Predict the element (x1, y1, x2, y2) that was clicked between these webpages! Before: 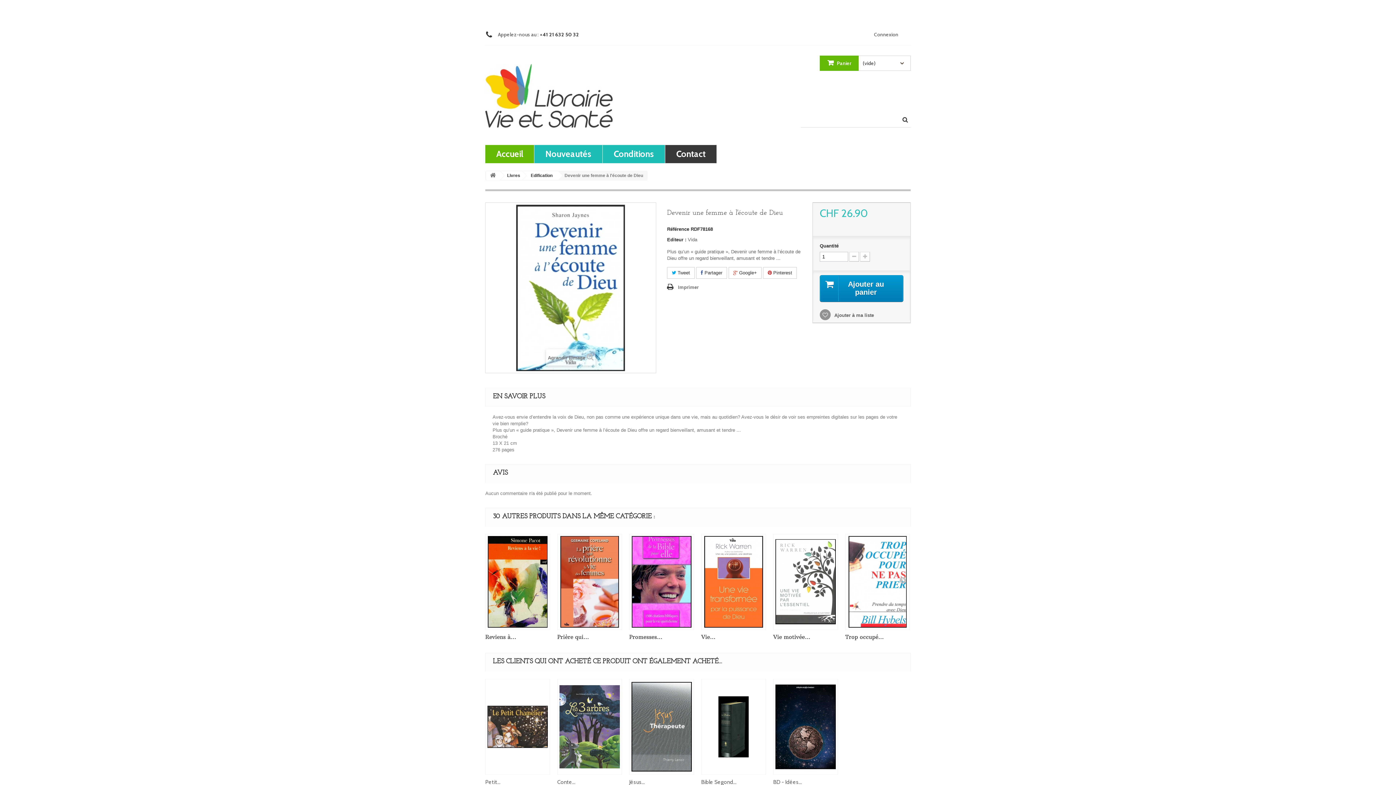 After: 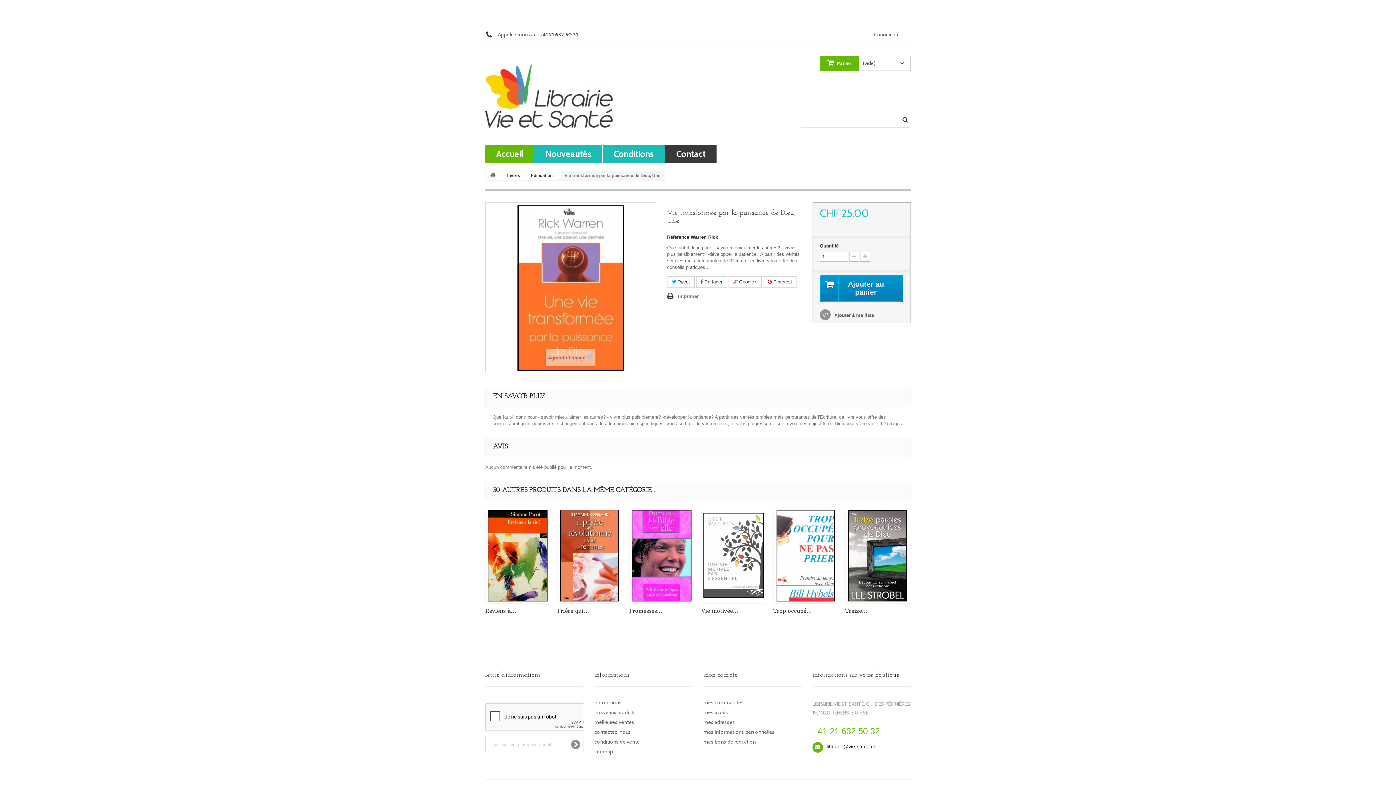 Action: bbox: (701, 633, 715, 640) label: Vie...